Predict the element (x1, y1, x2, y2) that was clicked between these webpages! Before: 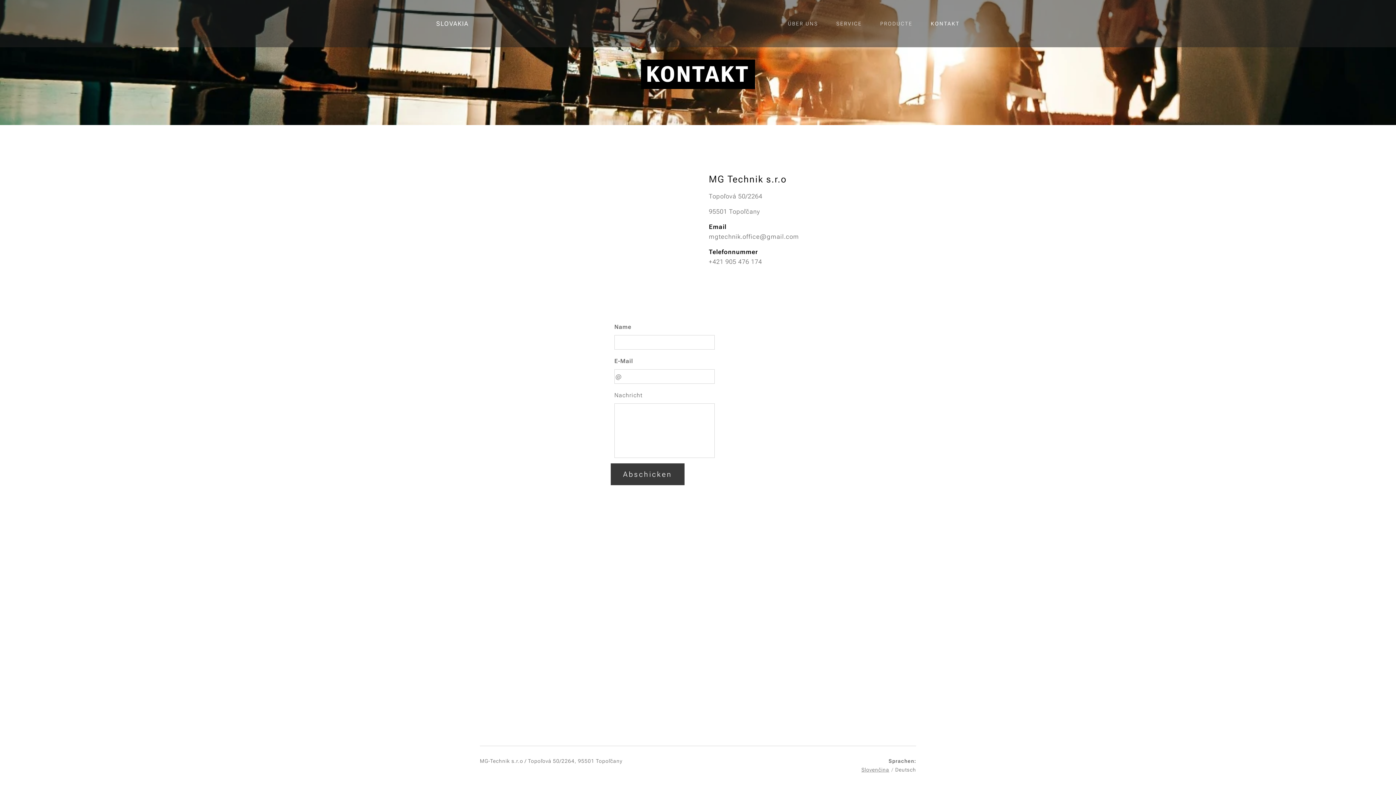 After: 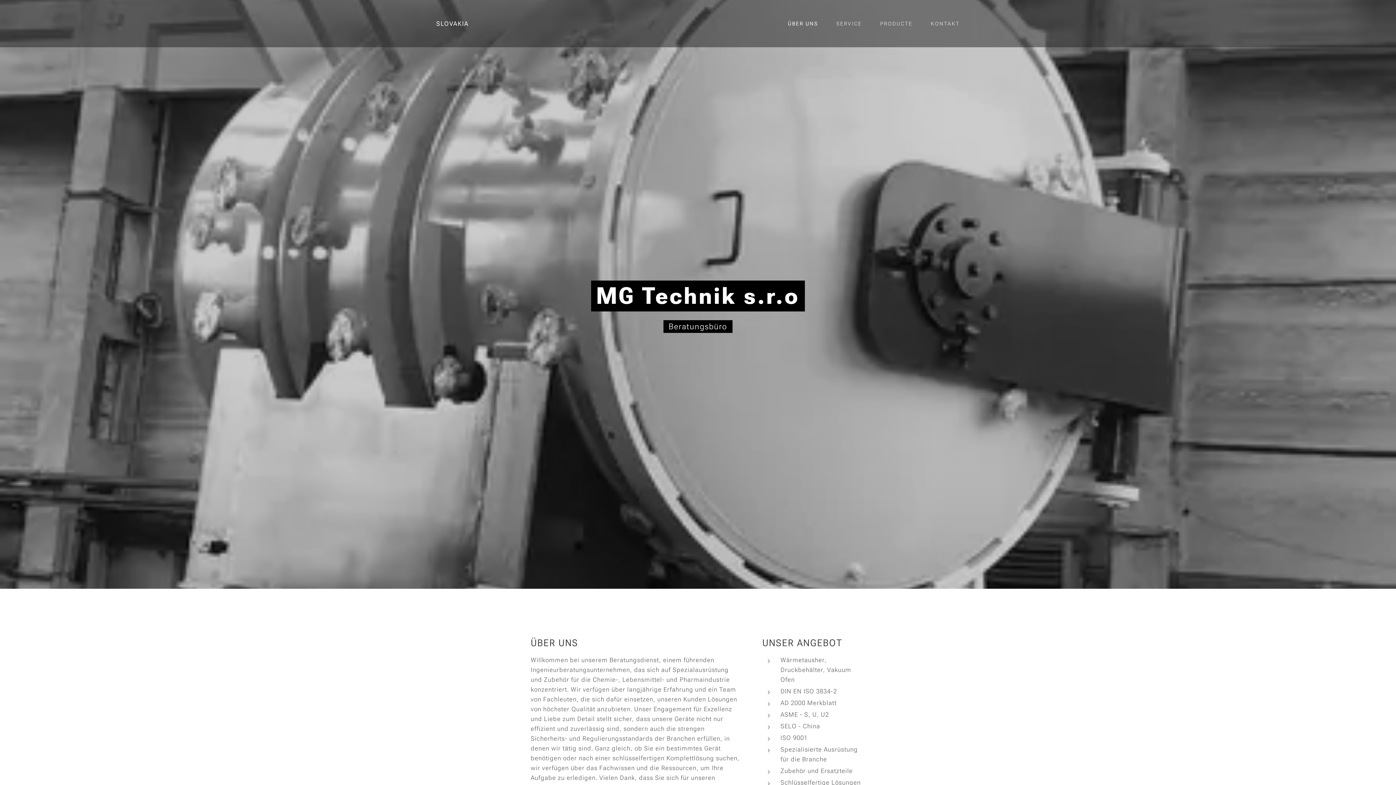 Action: bbox: (435, 18, 470, 28) label: SLOVAKIA